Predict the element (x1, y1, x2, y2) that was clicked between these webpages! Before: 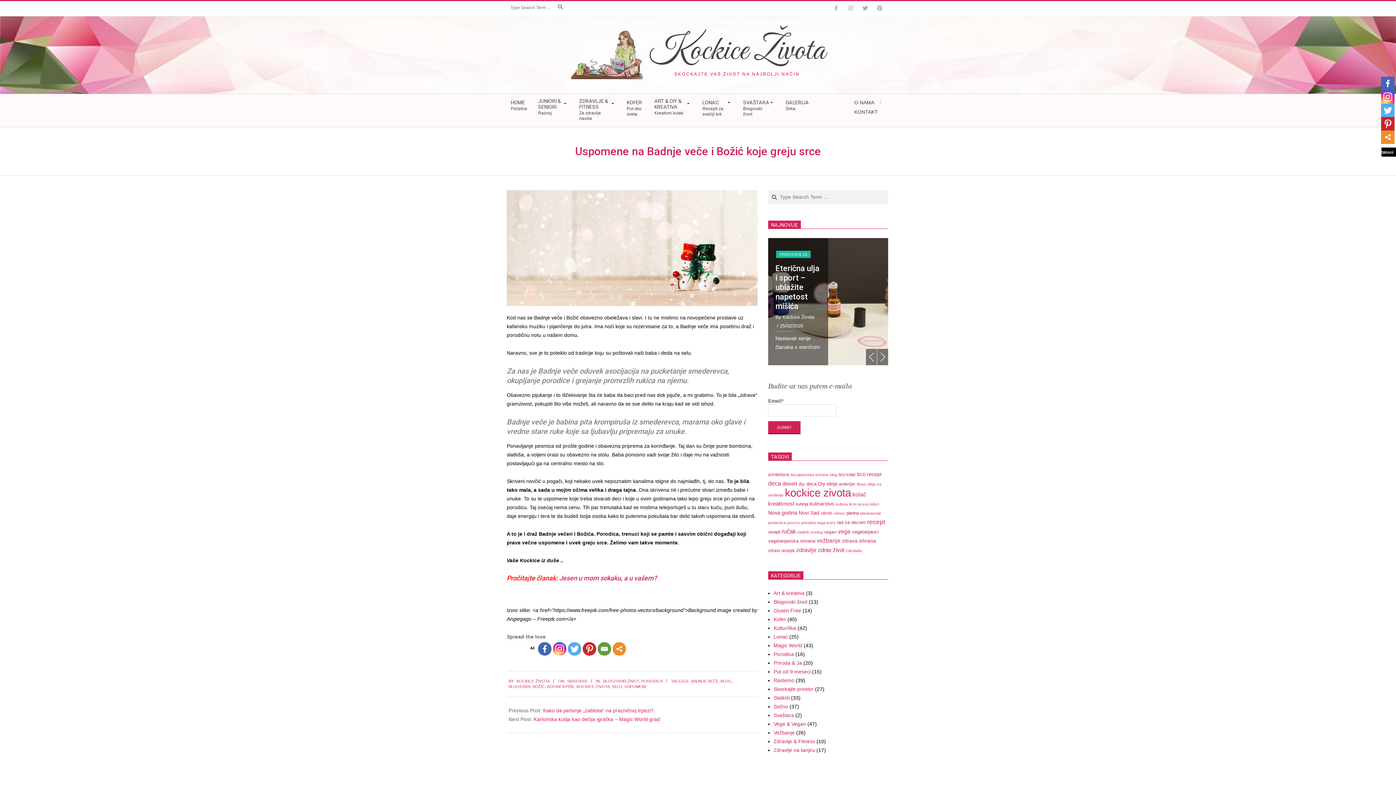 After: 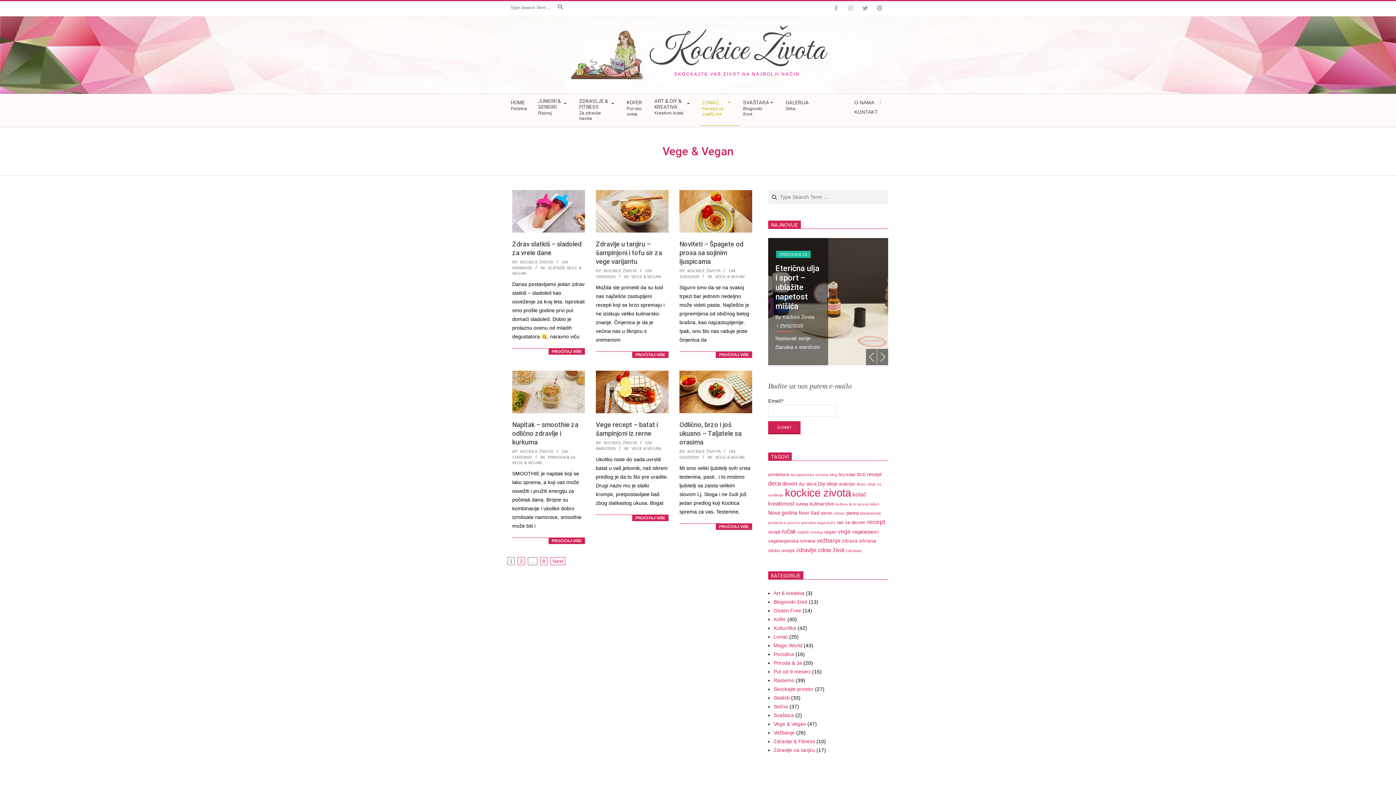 Action: label: Vege & Vegan bbox: (773, 721, 806, 727)